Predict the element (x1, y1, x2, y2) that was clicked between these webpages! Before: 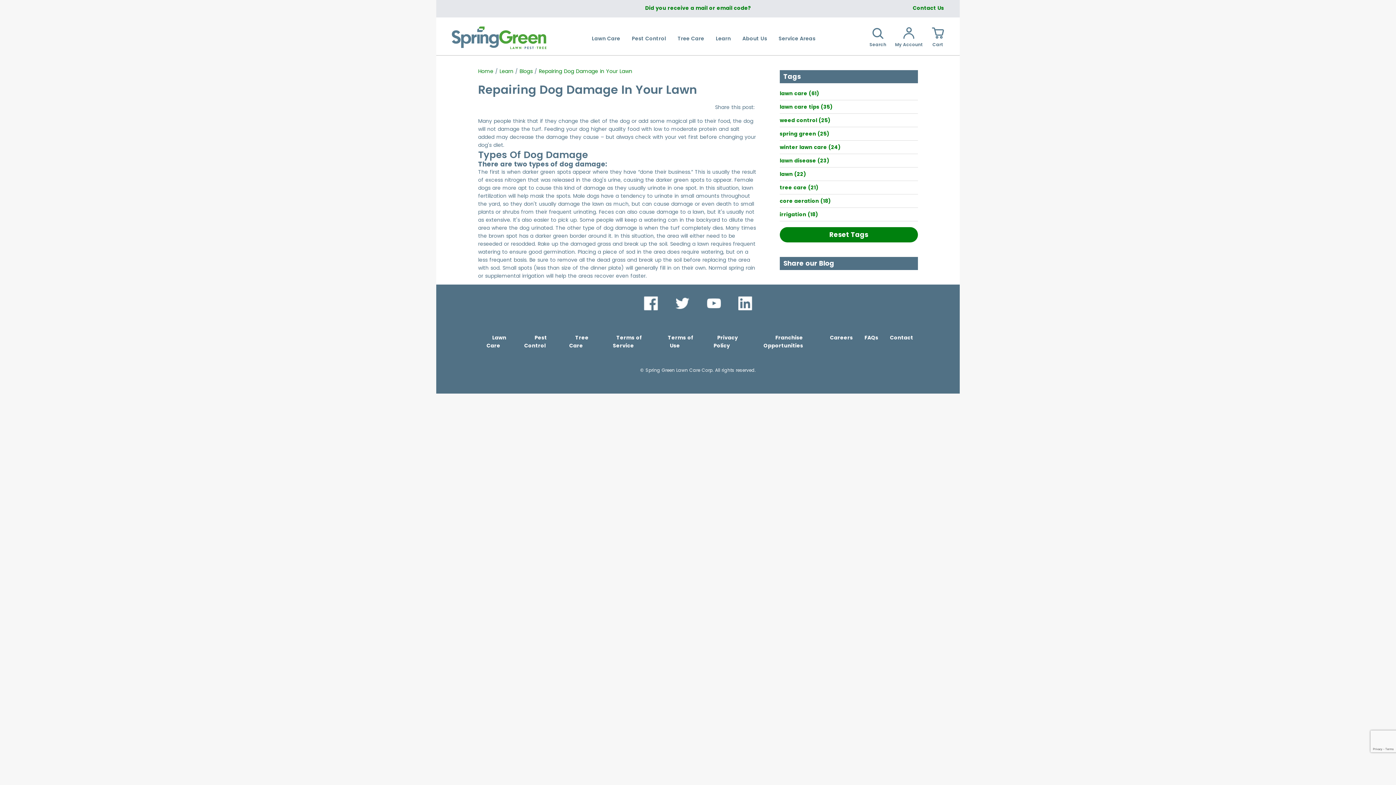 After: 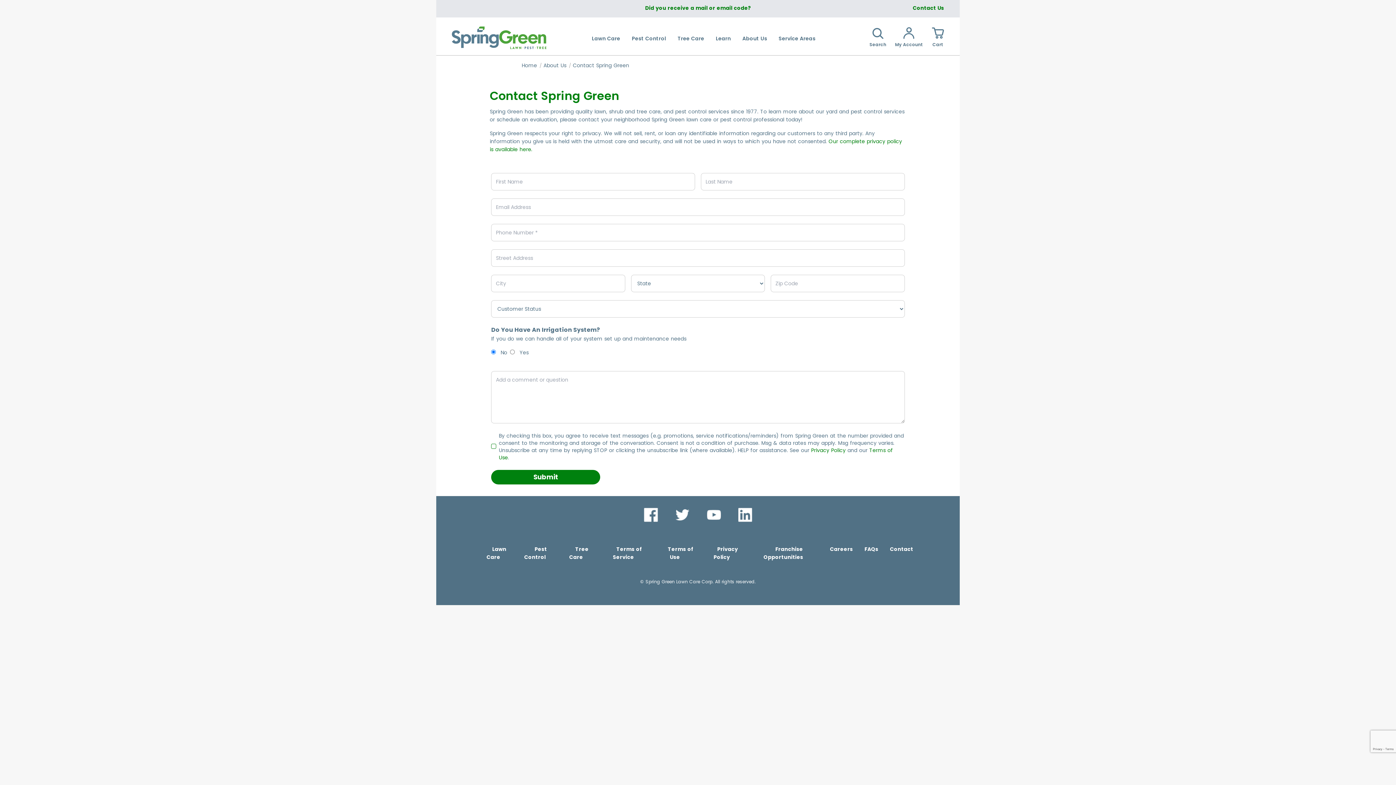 Action: bbox: (885, 331, 917, 344) label: Contact